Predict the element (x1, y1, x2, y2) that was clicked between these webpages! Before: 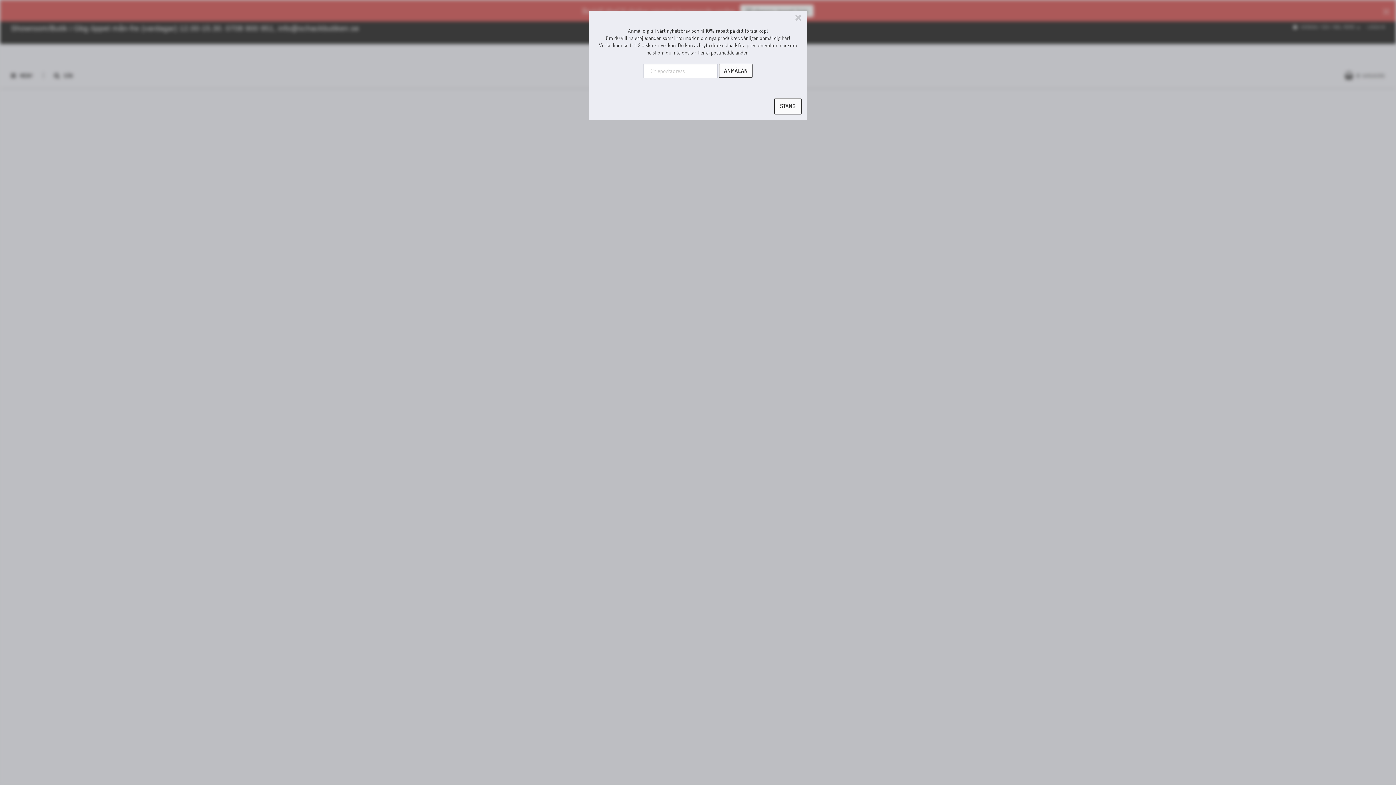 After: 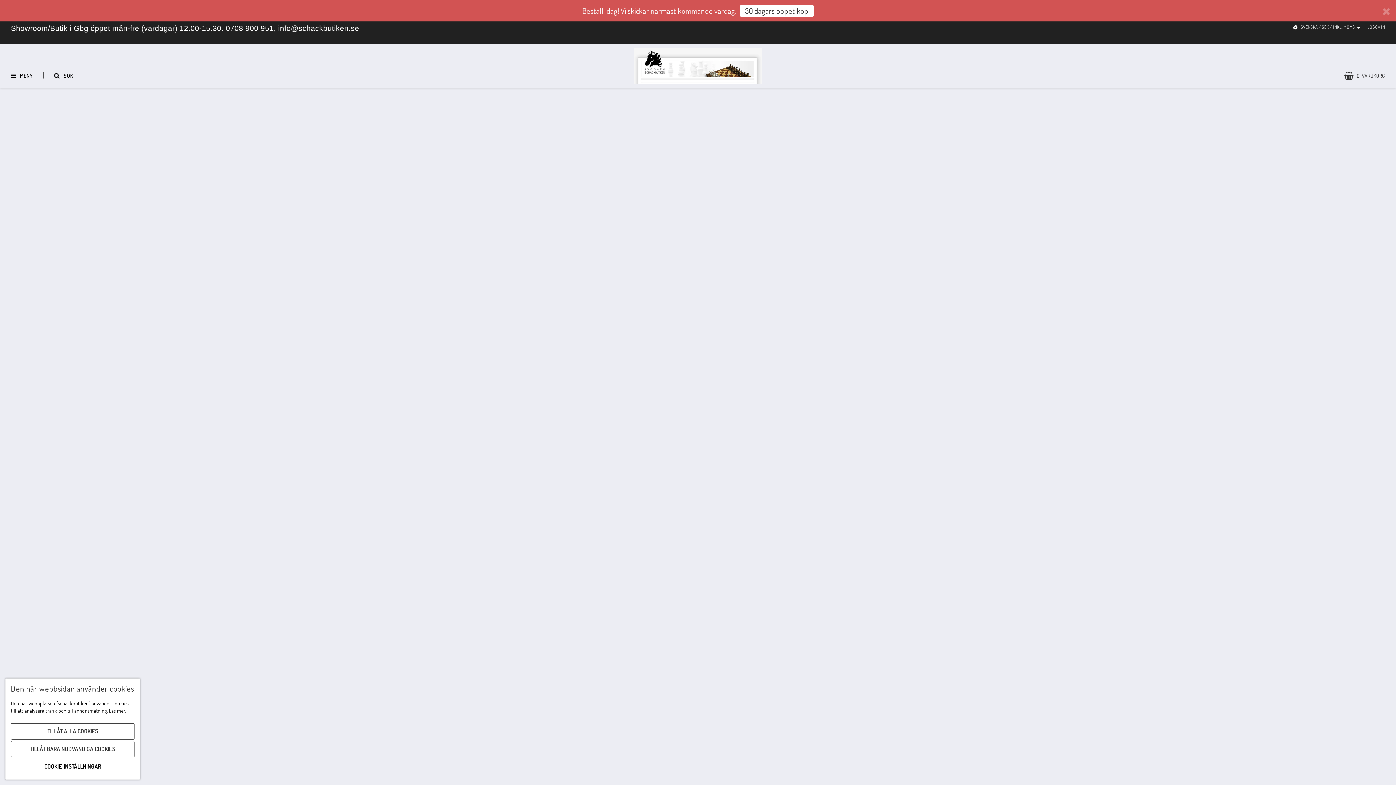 Action: label: STÄNG bbox: (774, 80, 801, 96)